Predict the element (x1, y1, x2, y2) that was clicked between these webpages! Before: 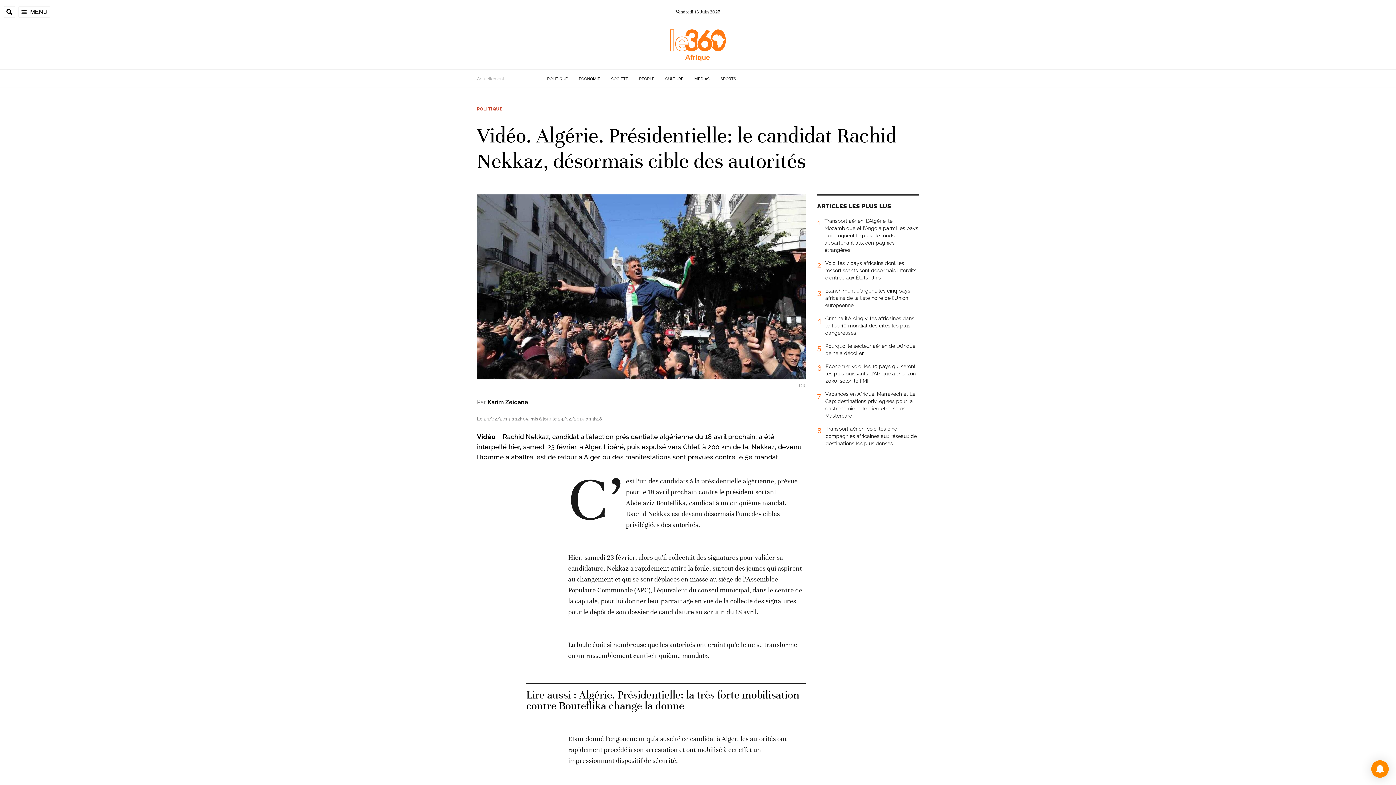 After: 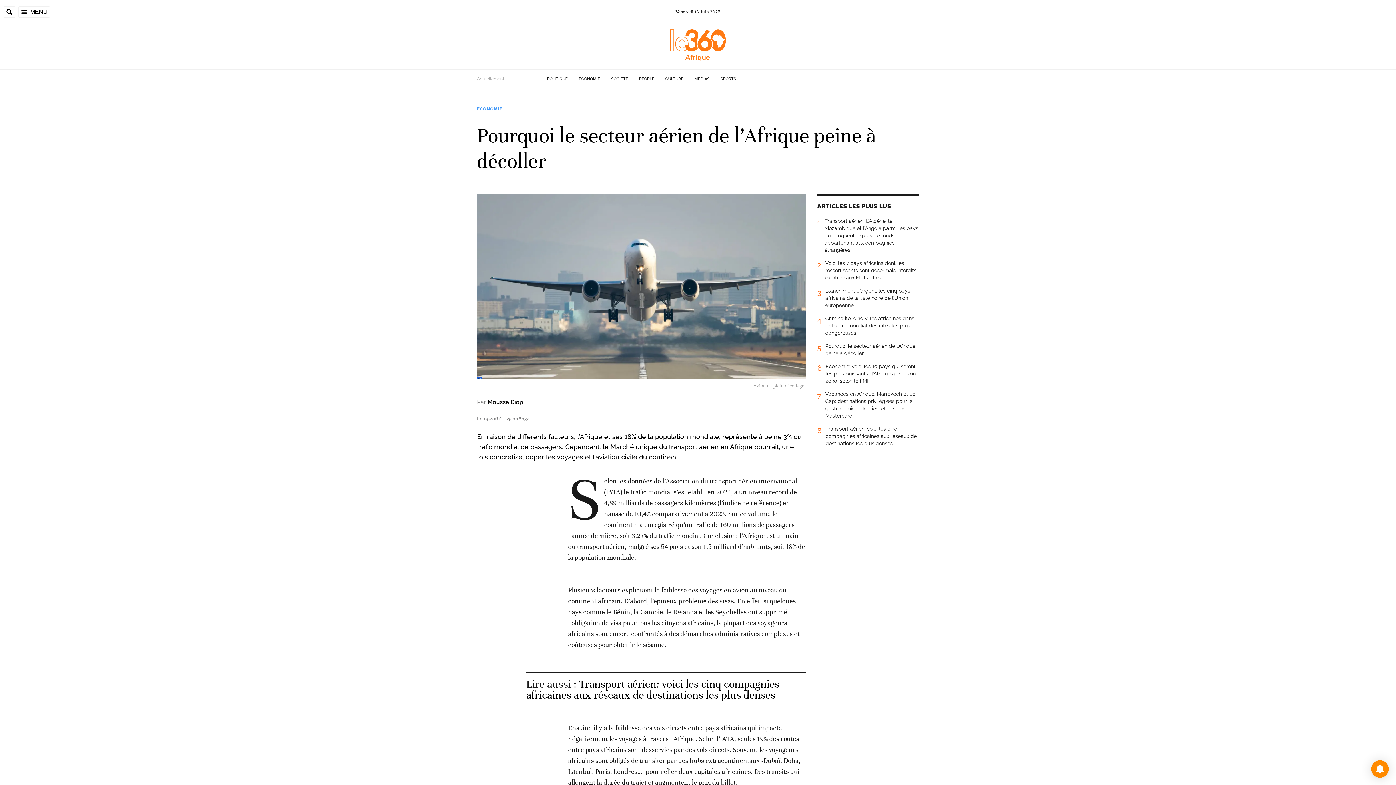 Action: bbox: (817, 342, 919, 362) label: 5
Pourquoi le secteur aérien de l’Afrique peine à décoller